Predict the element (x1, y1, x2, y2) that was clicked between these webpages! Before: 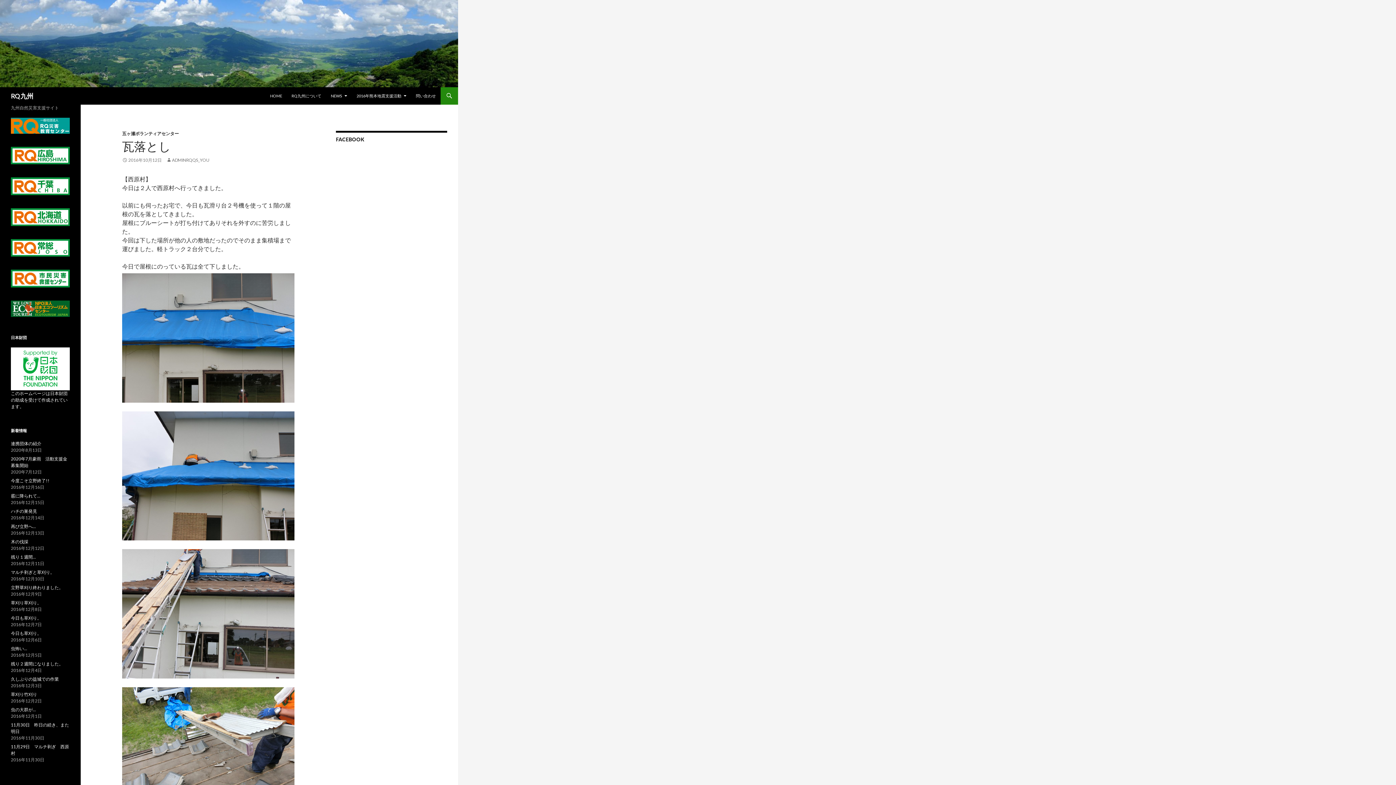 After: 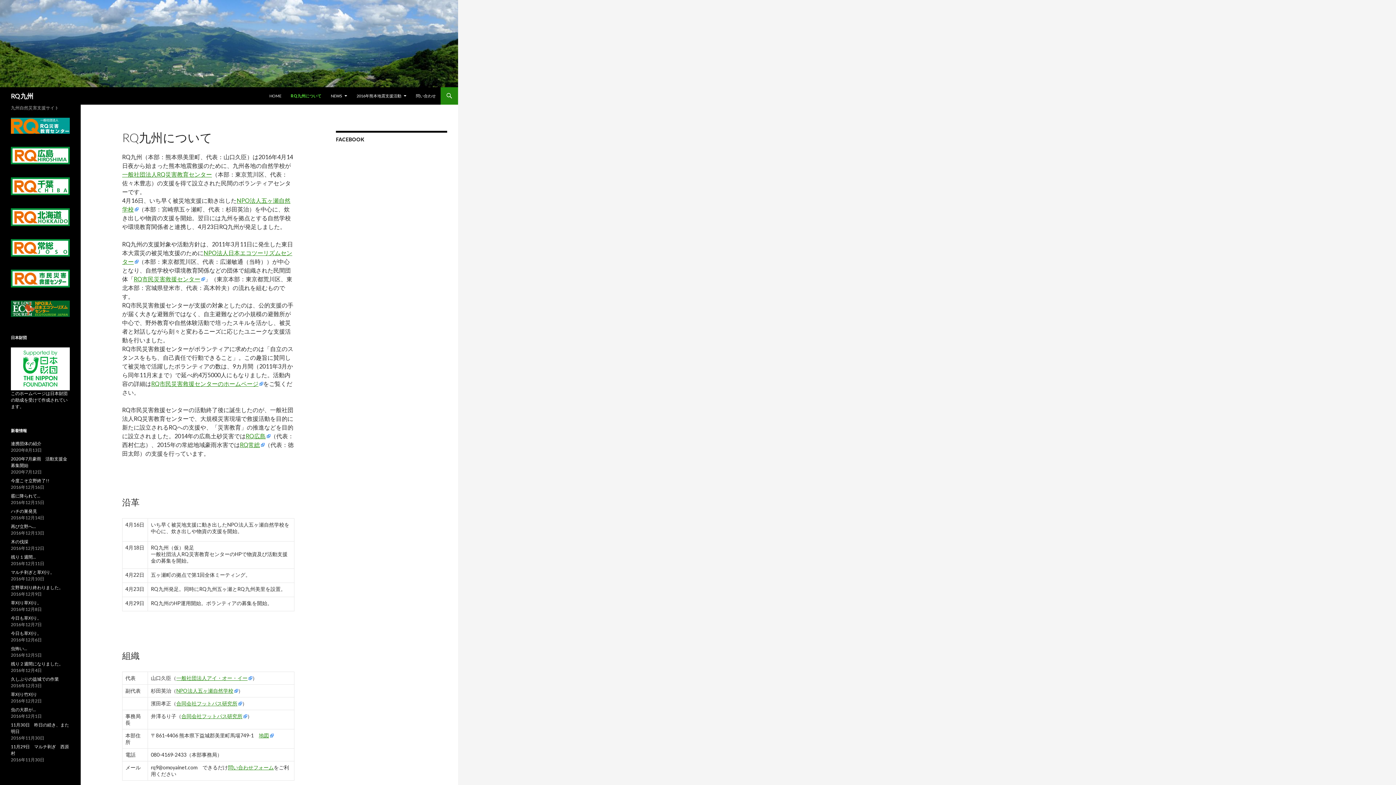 Action: bbox: (287, 87, 325, 104) label: RQ九州について